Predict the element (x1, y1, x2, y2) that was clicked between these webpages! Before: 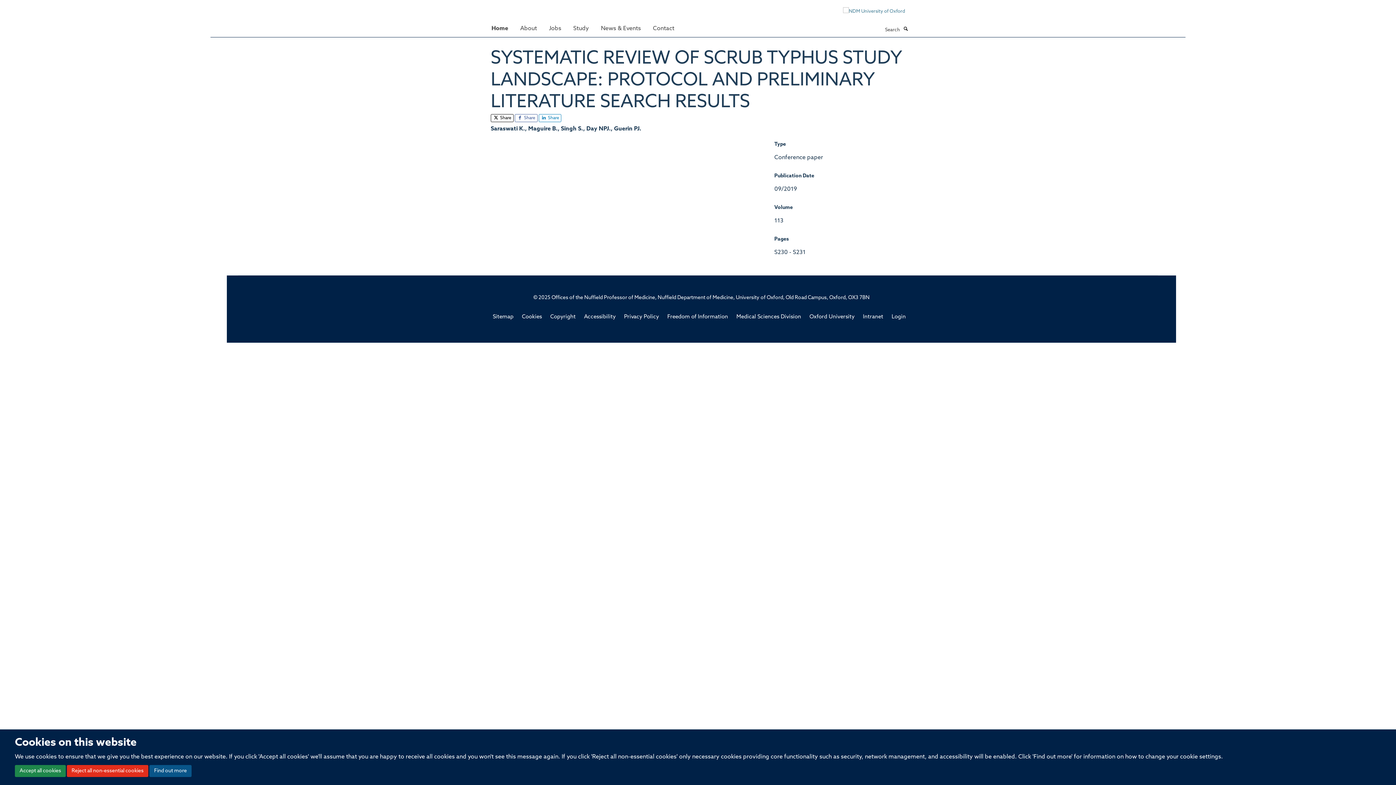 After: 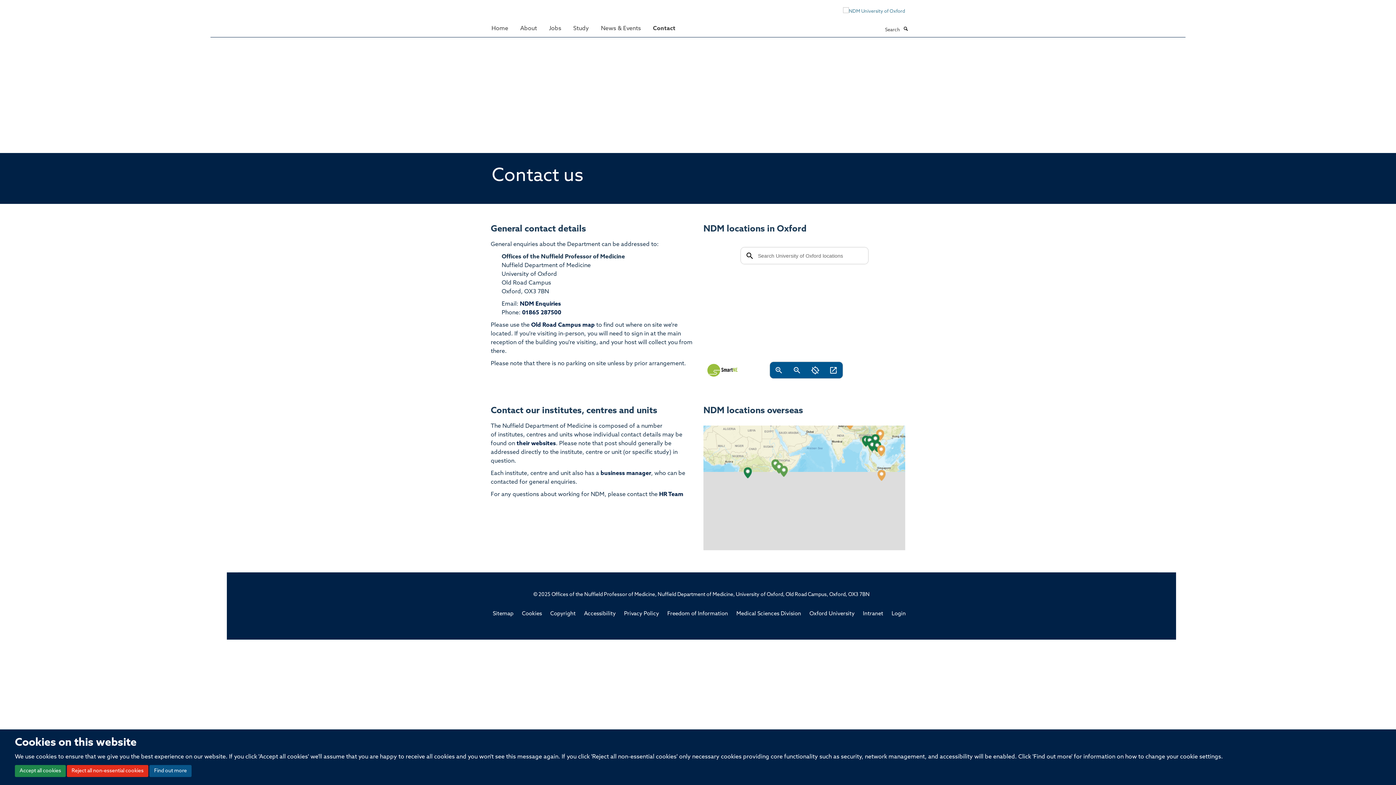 Action: label: Contact bbox: (647, 21, 680, 35)